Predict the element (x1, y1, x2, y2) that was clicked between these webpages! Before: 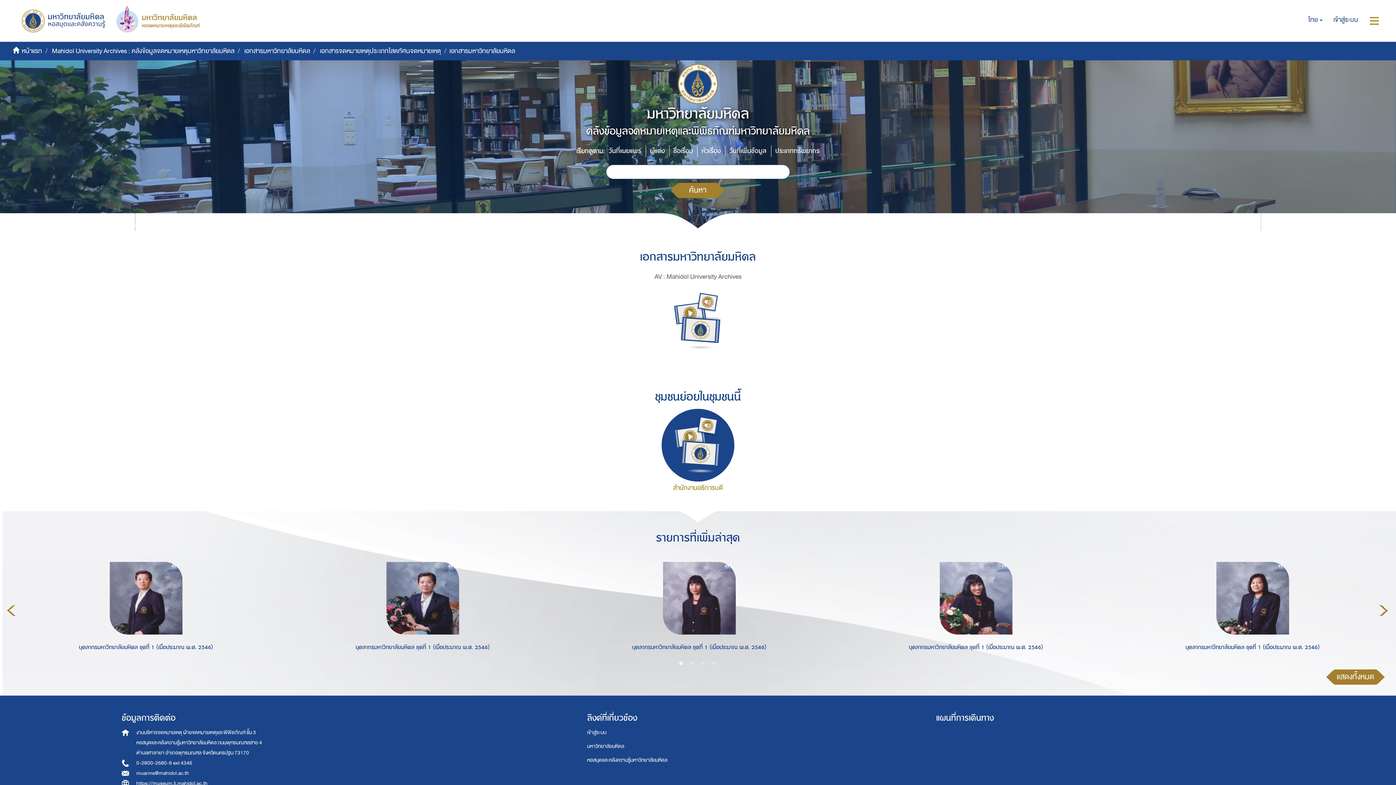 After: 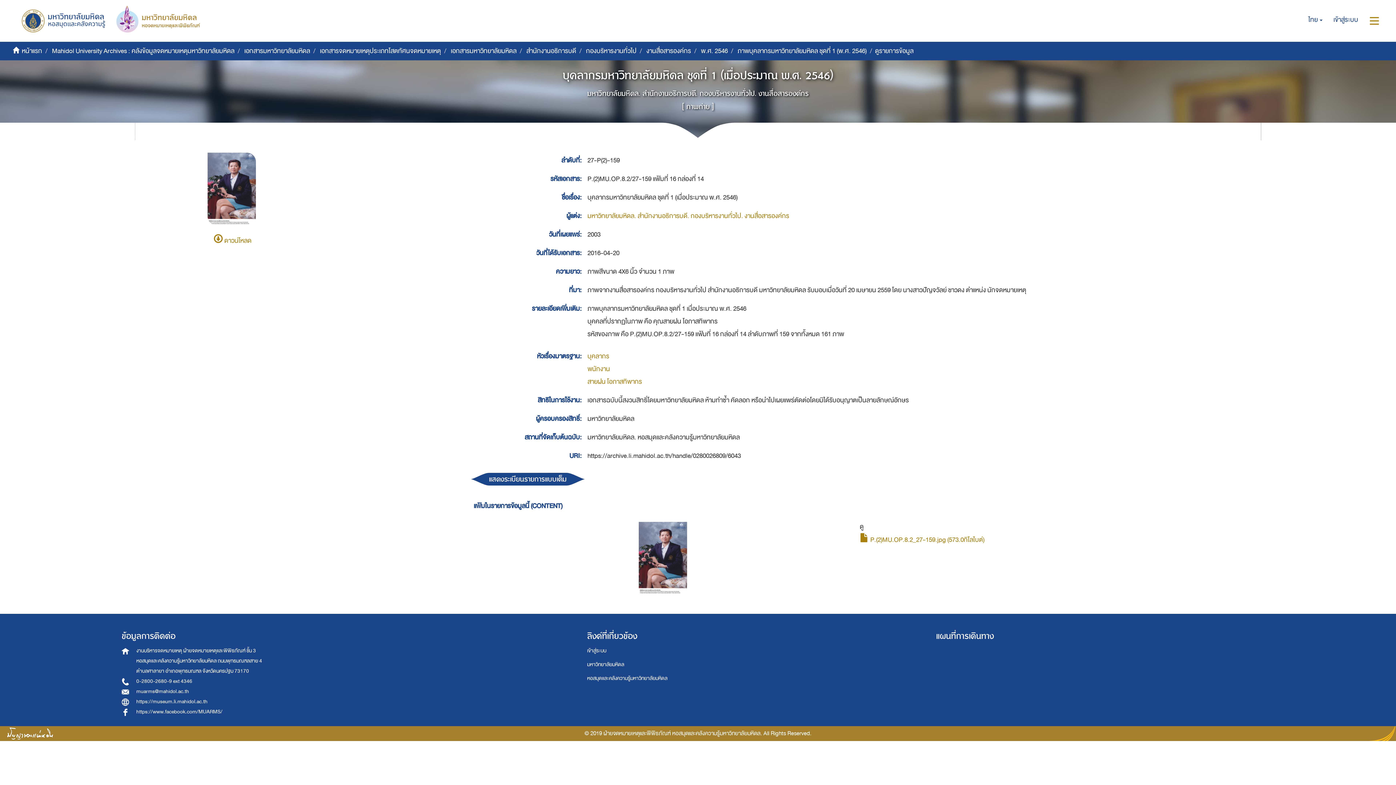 Action: bbox: (292, 562, 552, 634)